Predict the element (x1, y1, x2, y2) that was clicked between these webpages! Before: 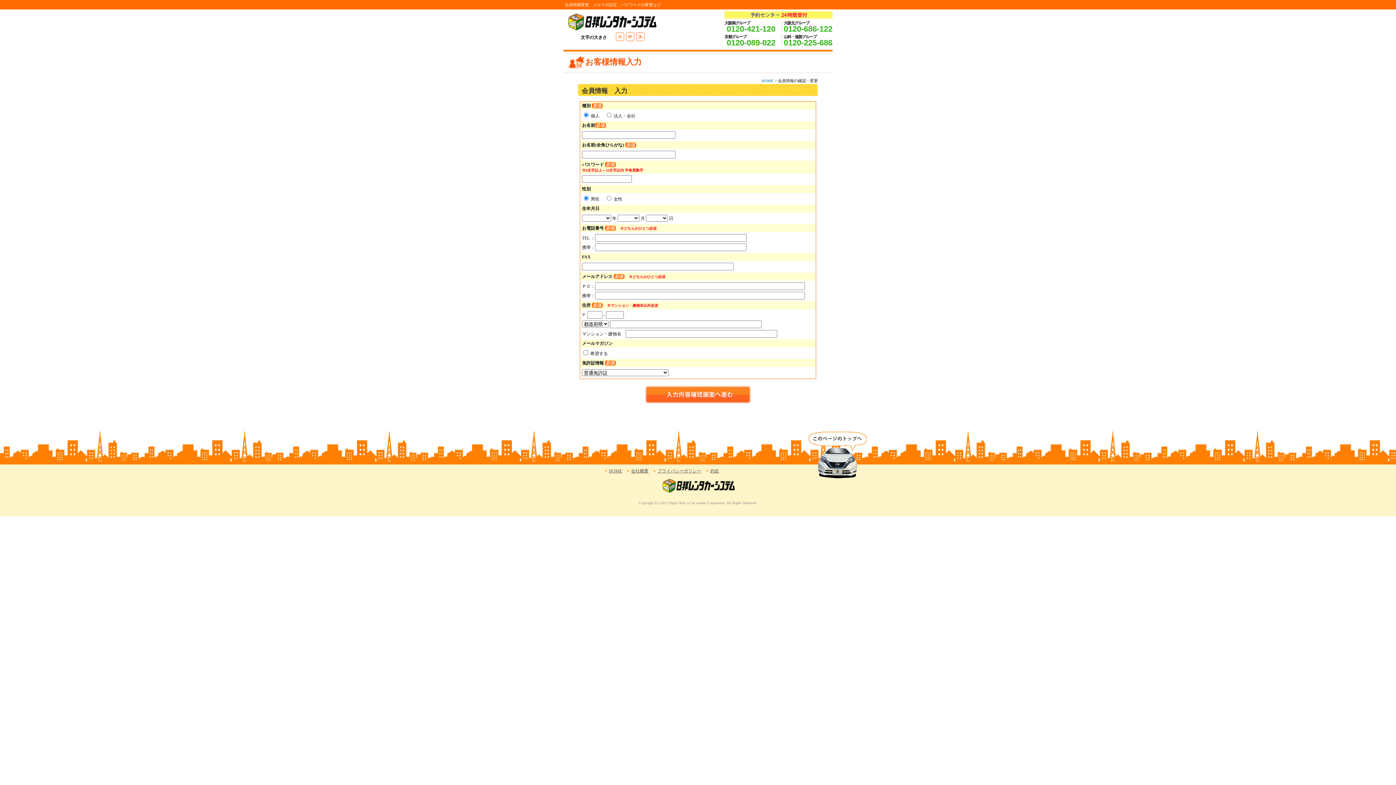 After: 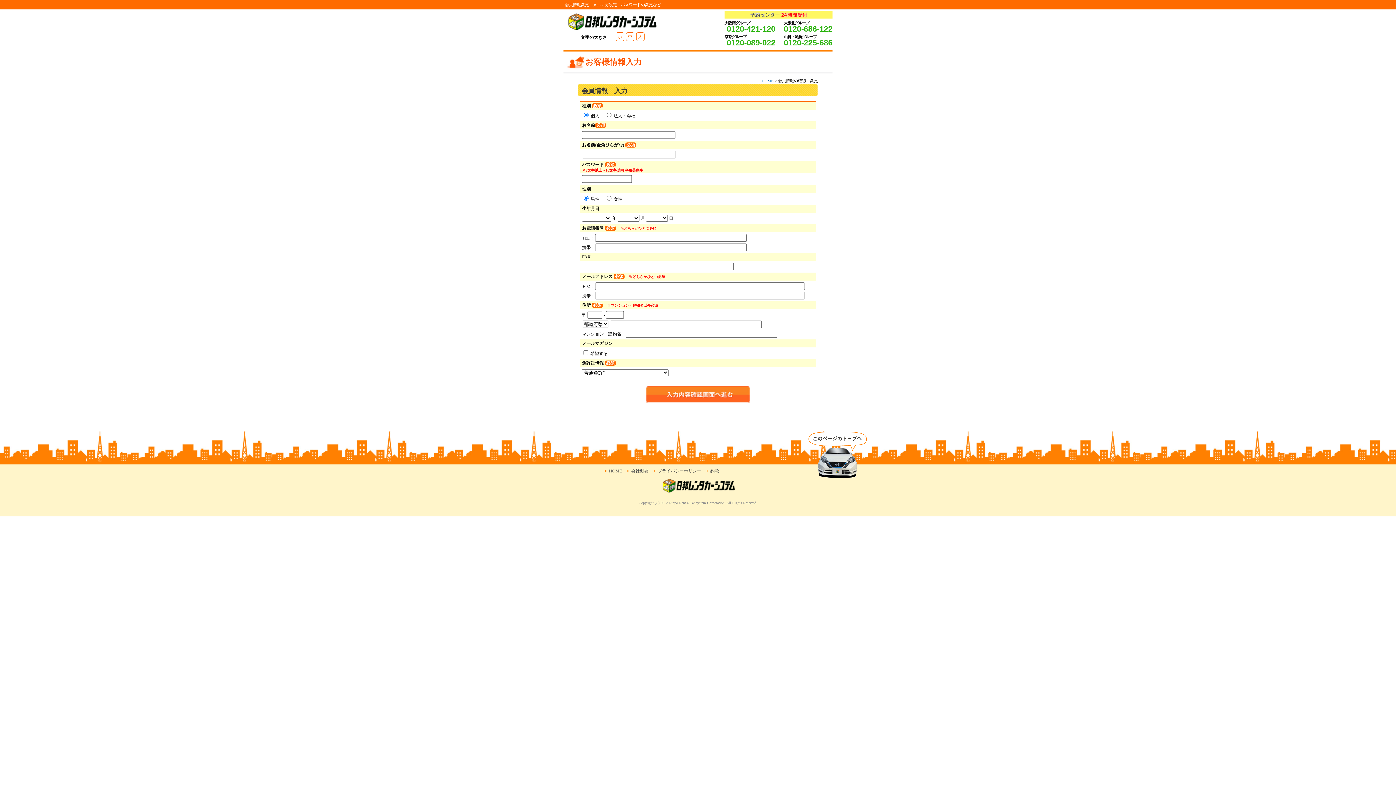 Action: bbox: (784, 38, 832, 47) label: 0120-225-686